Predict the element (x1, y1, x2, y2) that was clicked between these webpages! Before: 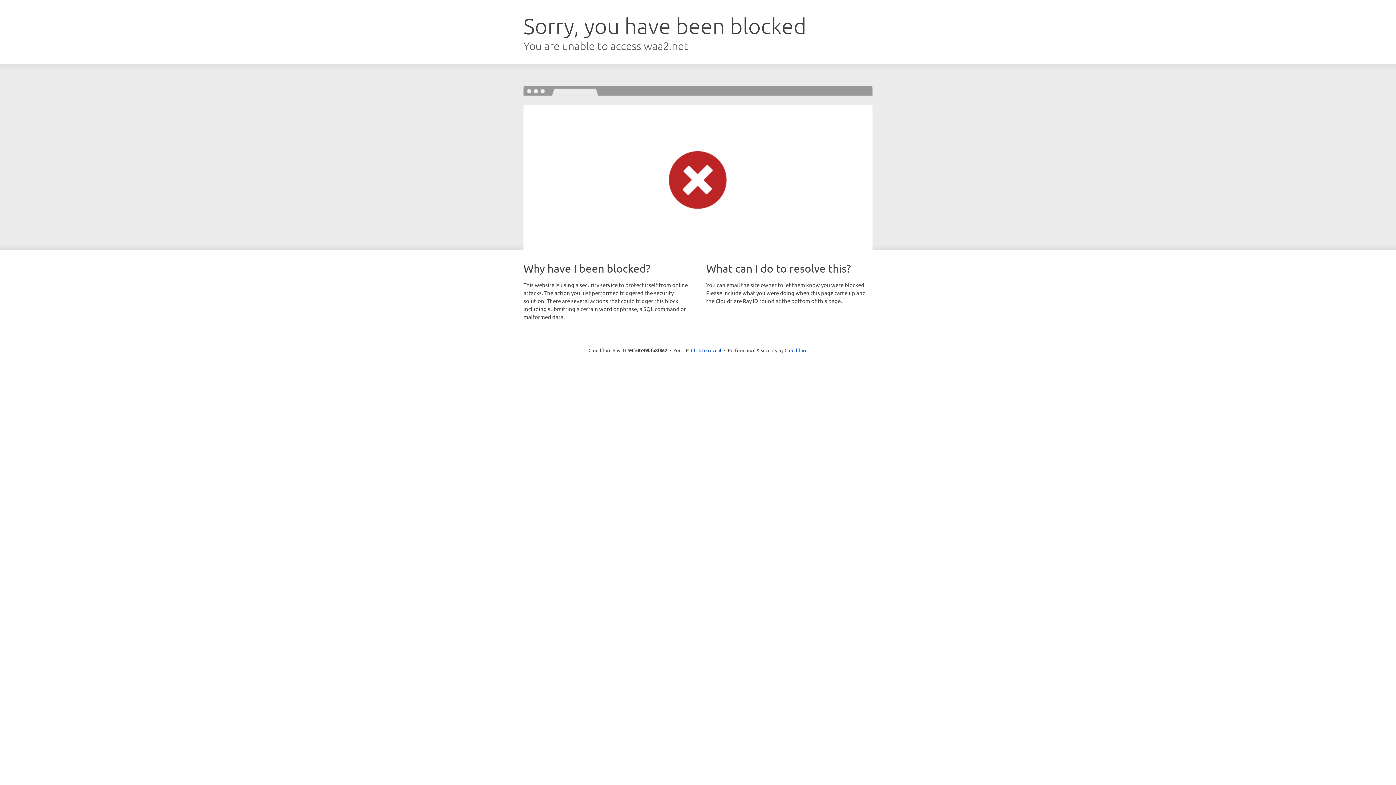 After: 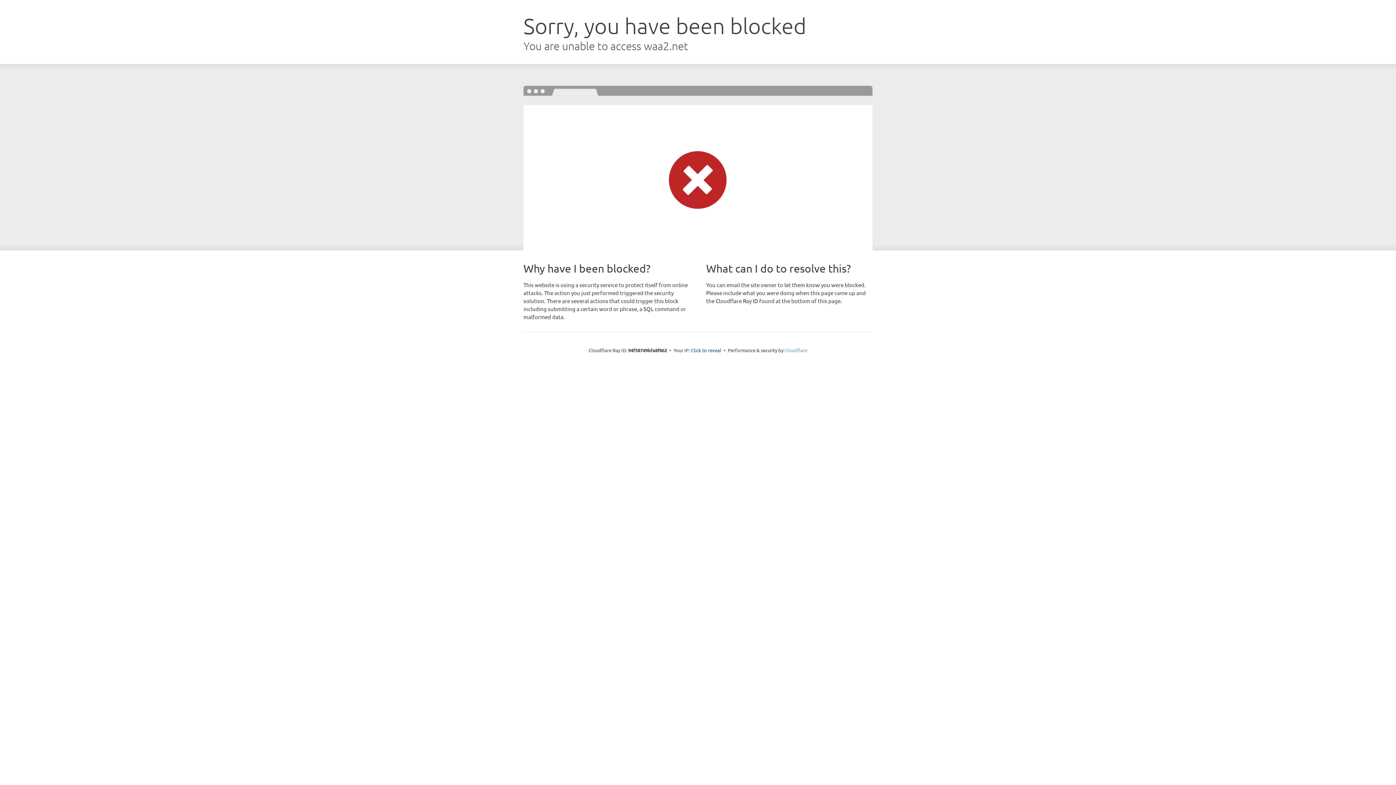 Action: bbox: (784, 347, 807, 353) label: Cloudflare